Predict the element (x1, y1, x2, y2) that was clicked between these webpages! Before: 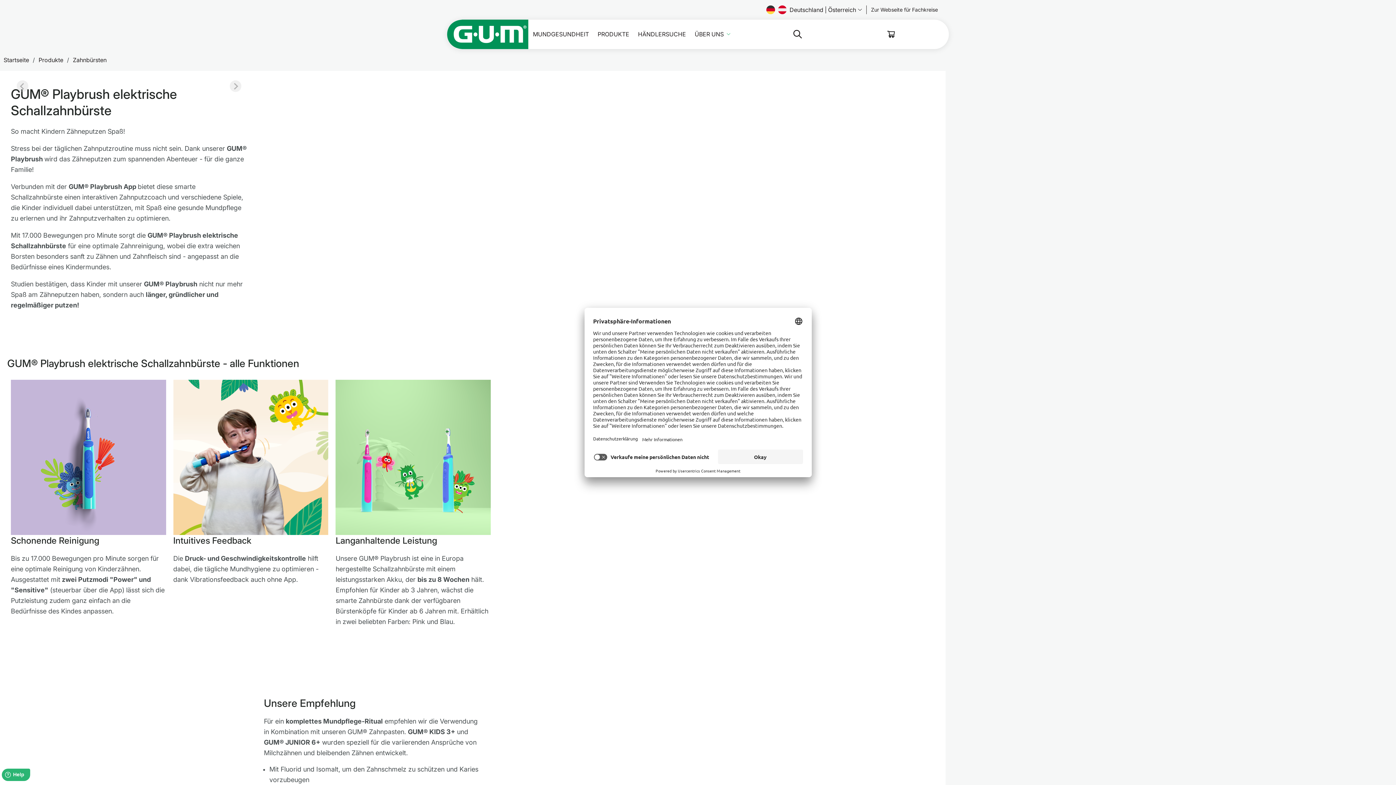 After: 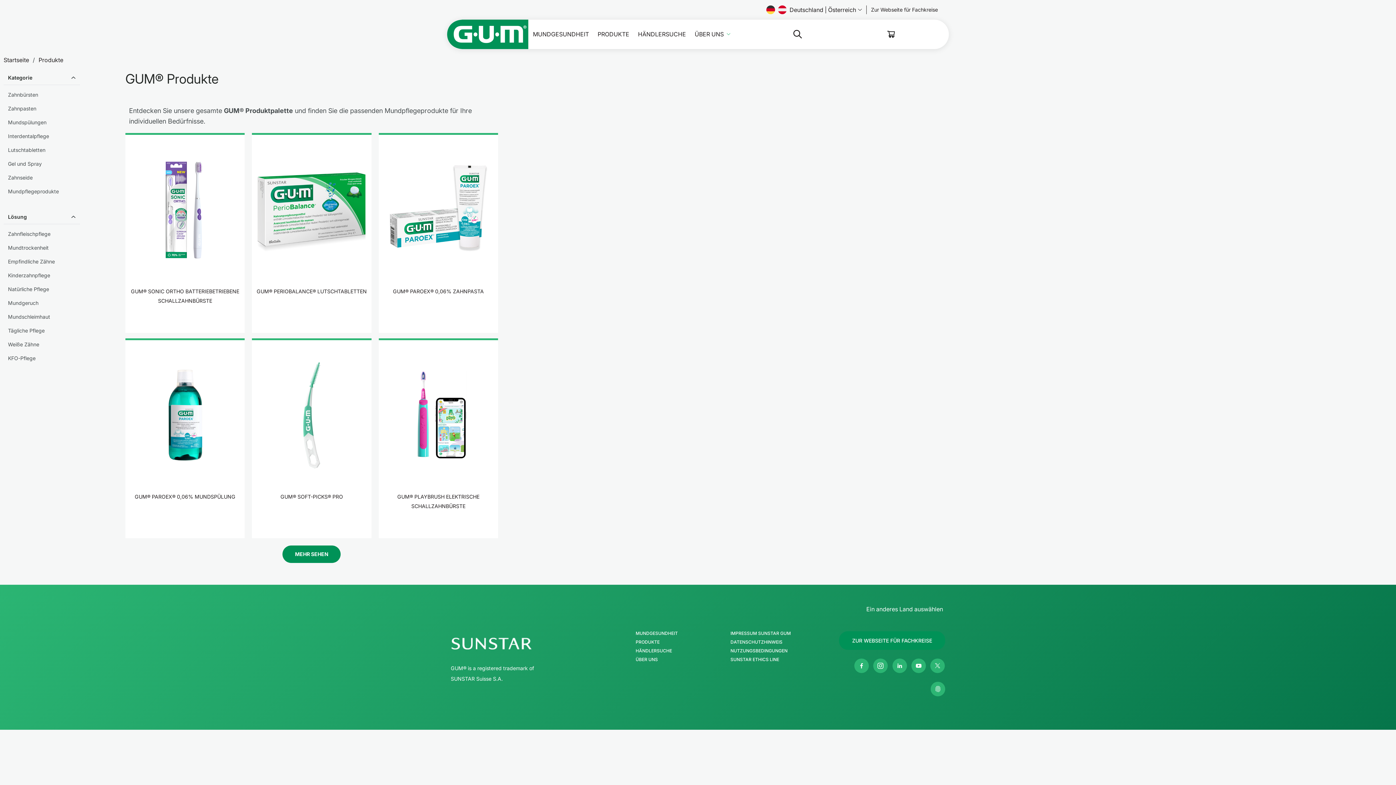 Action: label: PRODUKTE bbox: (597, 31, 629, 37)